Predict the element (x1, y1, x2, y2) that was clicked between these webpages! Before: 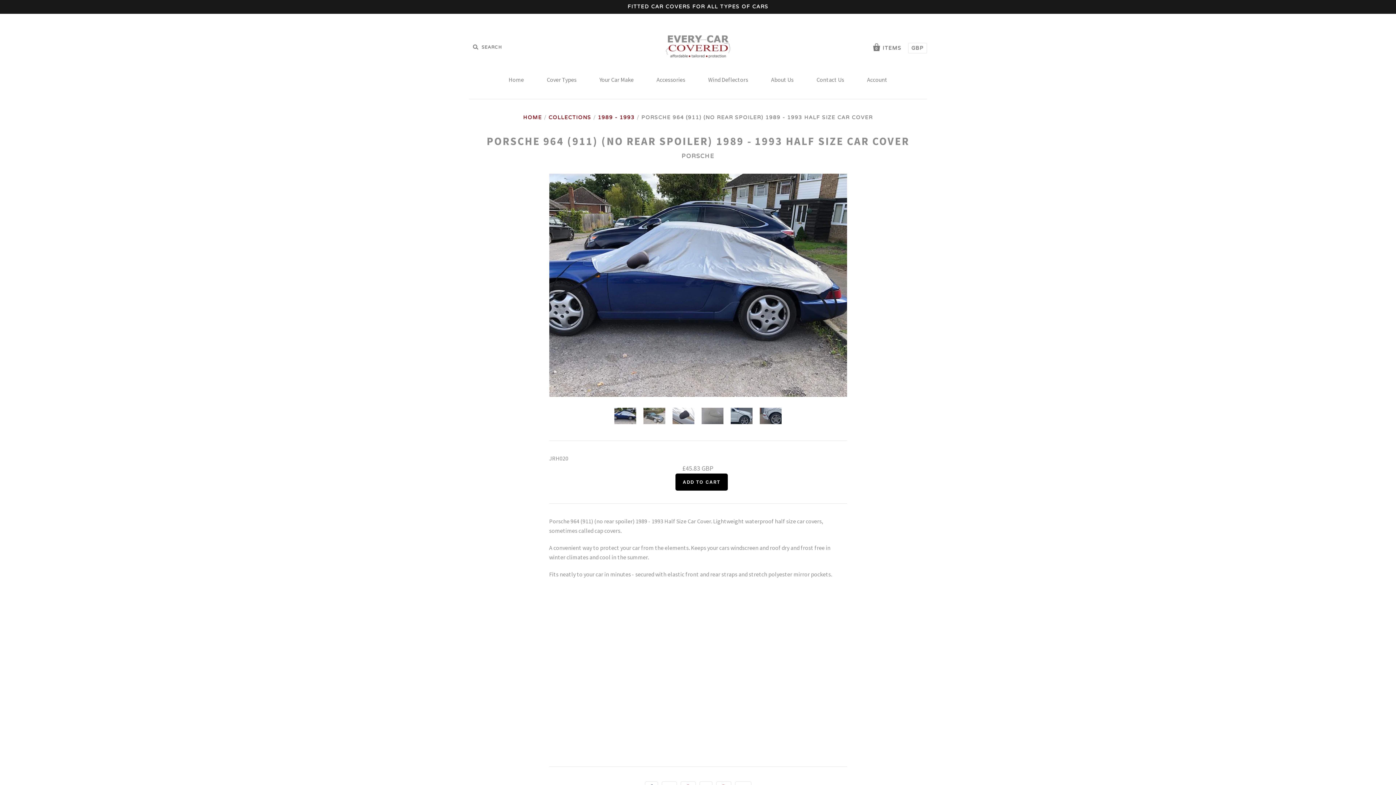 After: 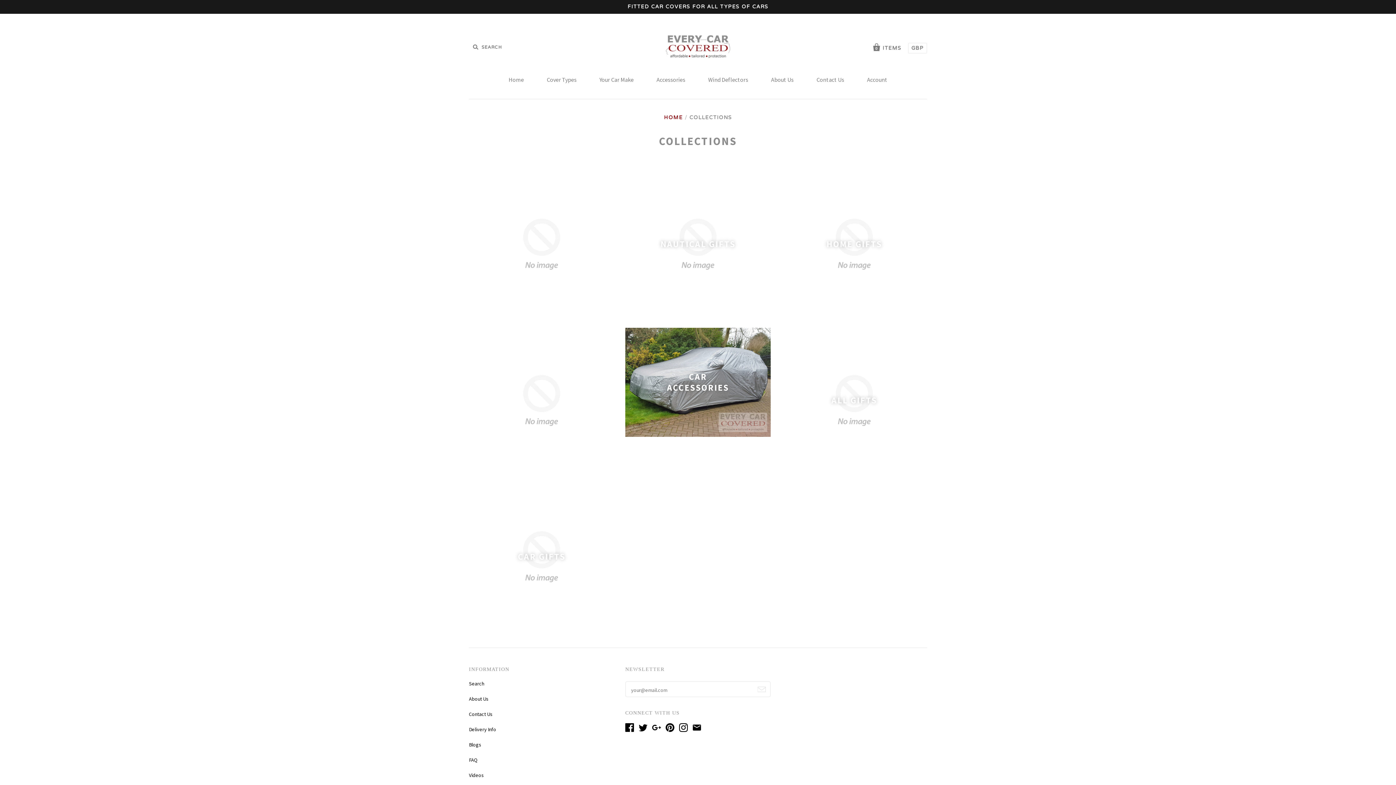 Action: label: COLLECTIONS bbox: (548, 114, 591, 120)